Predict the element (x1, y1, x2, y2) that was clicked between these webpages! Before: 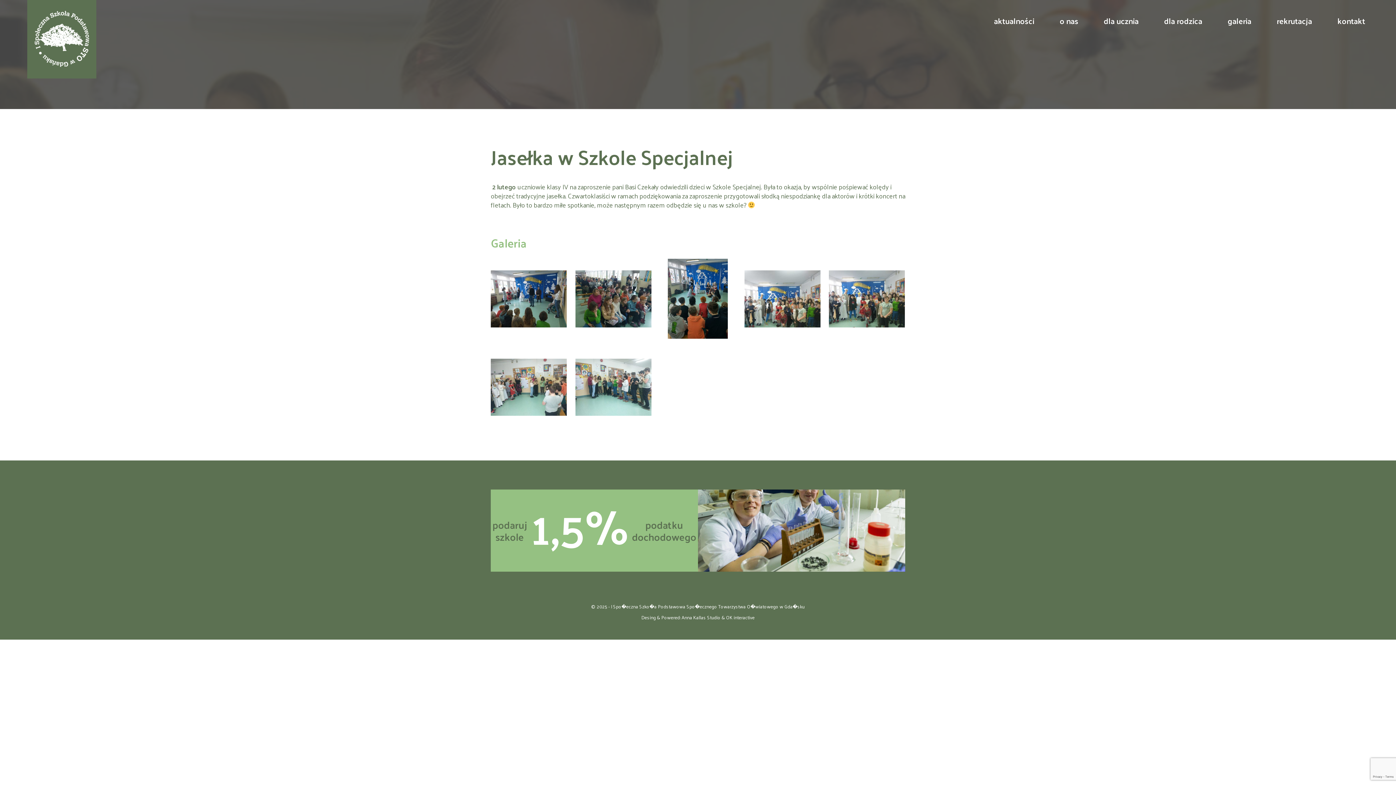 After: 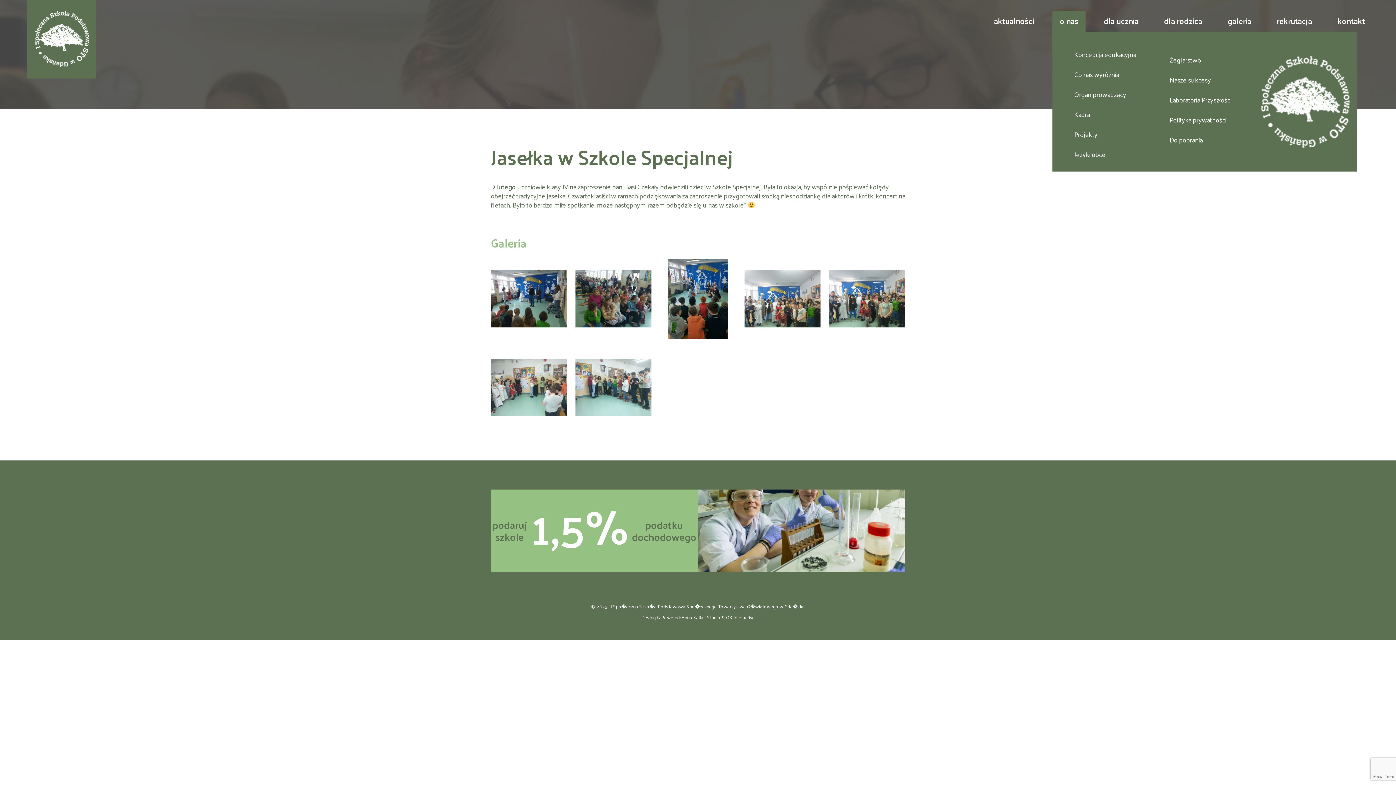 Action: label: o nas bbox: (1052, 10, 1085, 31)